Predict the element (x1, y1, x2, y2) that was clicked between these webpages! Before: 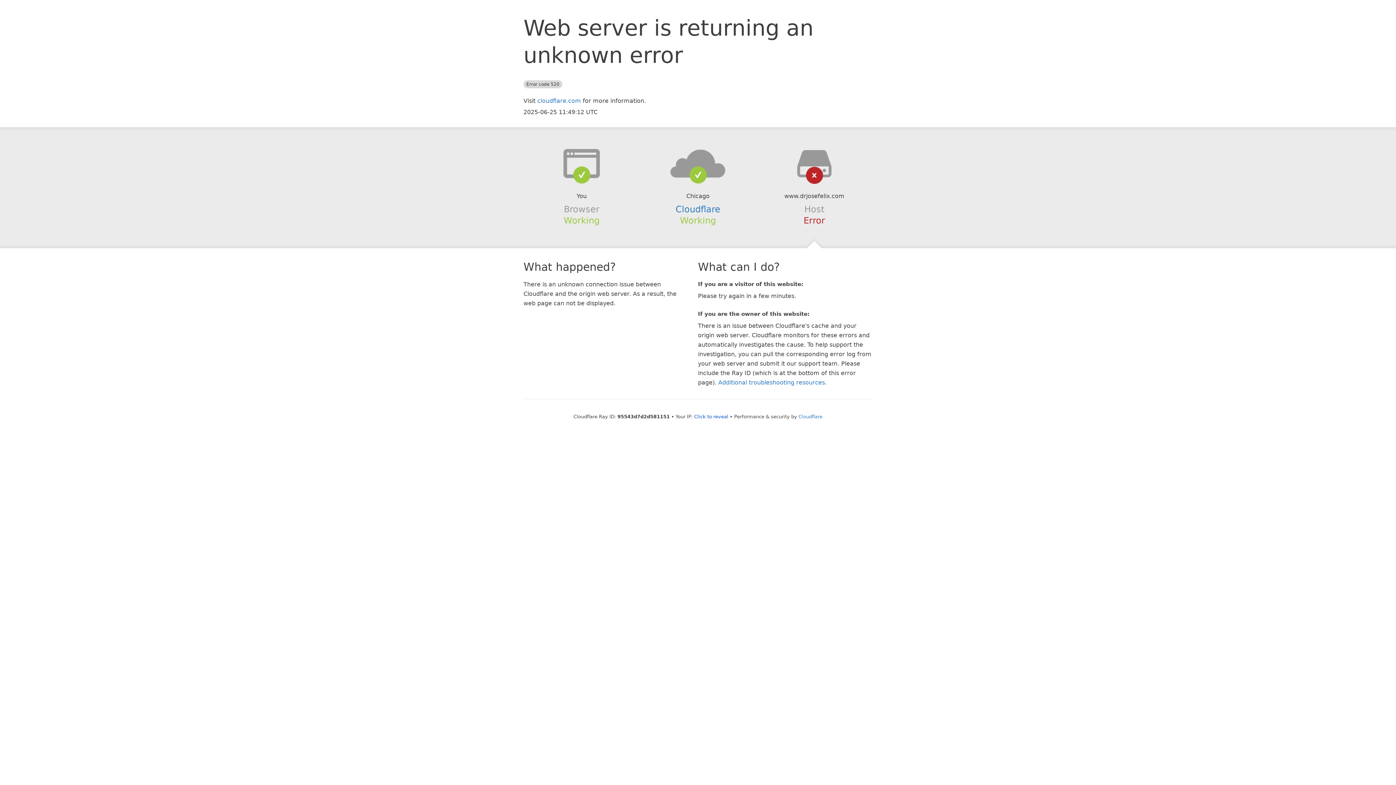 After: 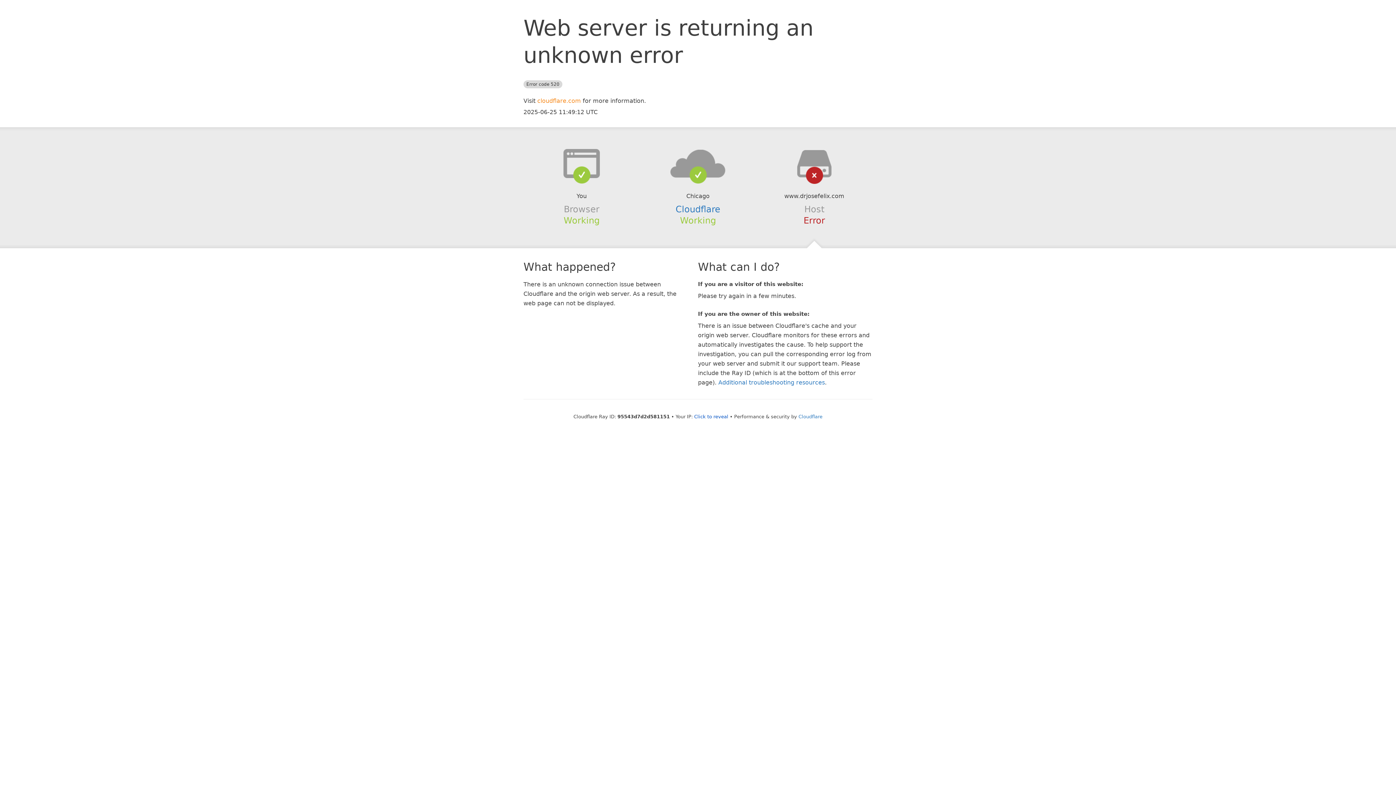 Action: label: cloudflare.com bbox: (537, 97, 581, 104)